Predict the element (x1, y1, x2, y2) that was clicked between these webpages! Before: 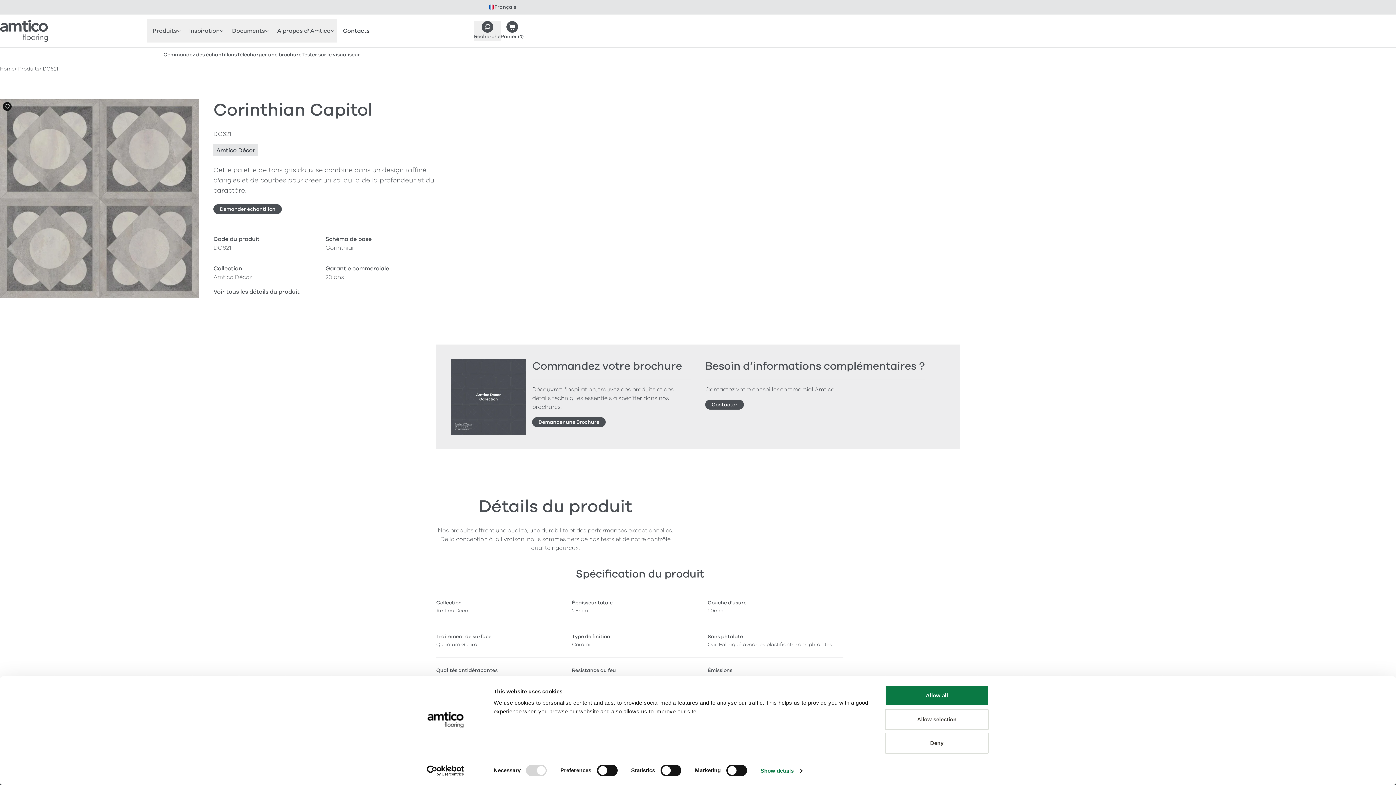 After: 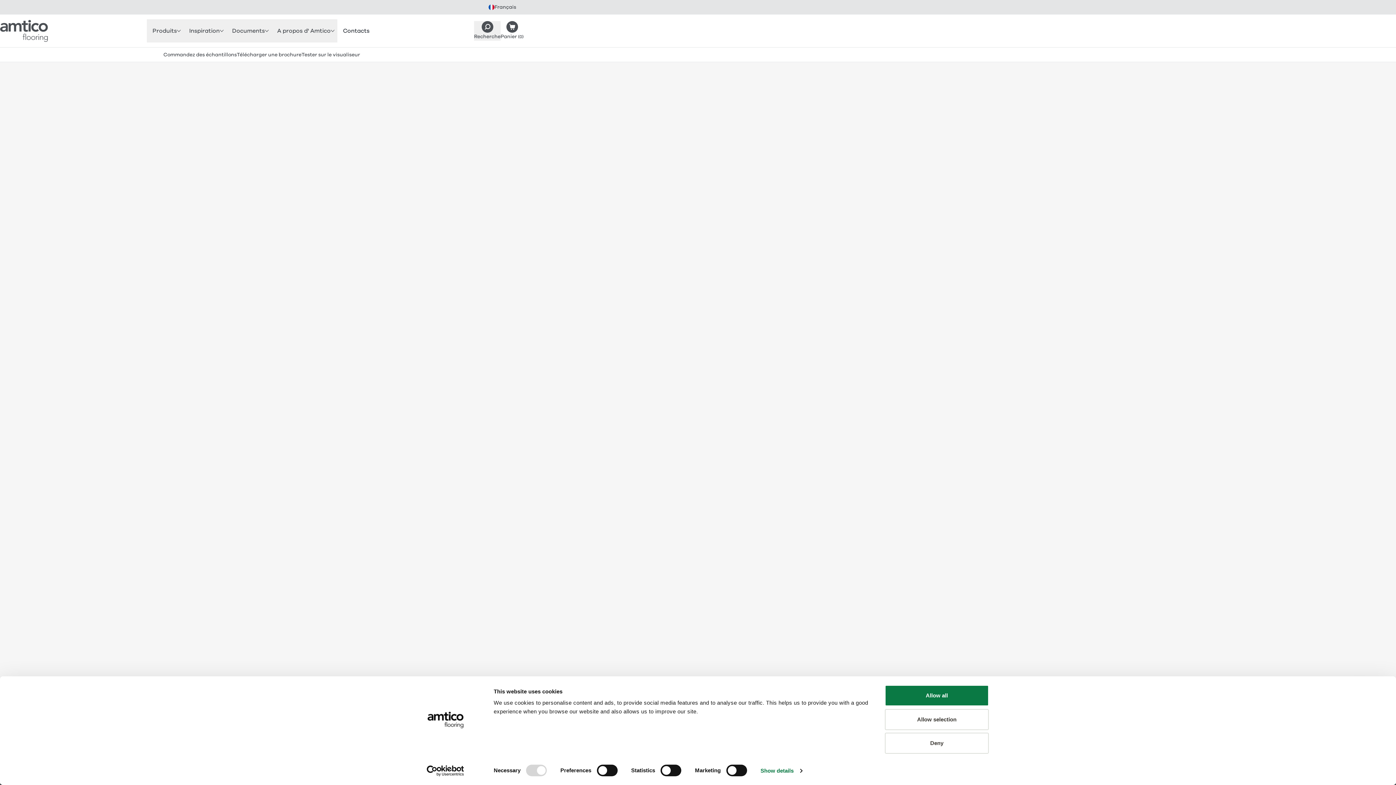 Action: label: Go to the Amtico homepage bbox: (0, 20, 48, 41)